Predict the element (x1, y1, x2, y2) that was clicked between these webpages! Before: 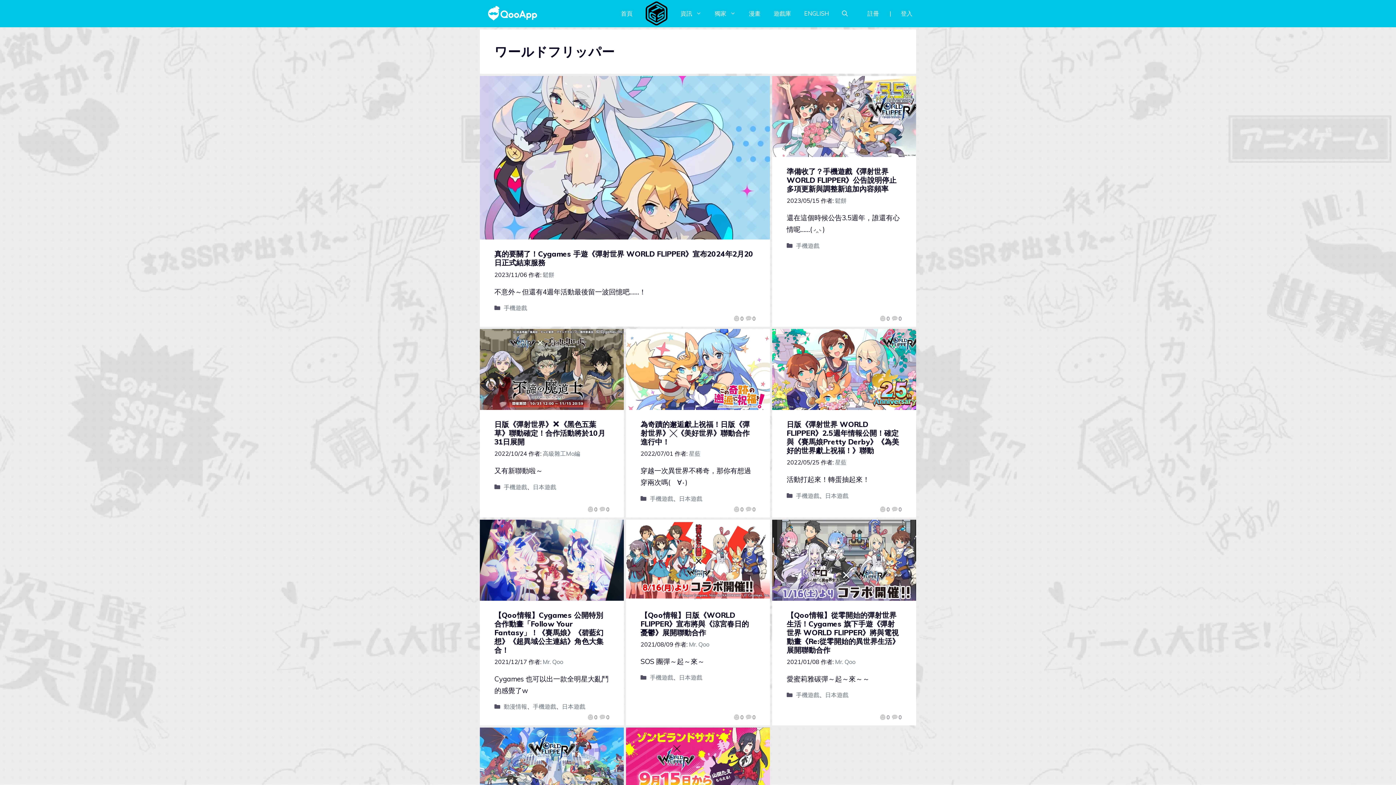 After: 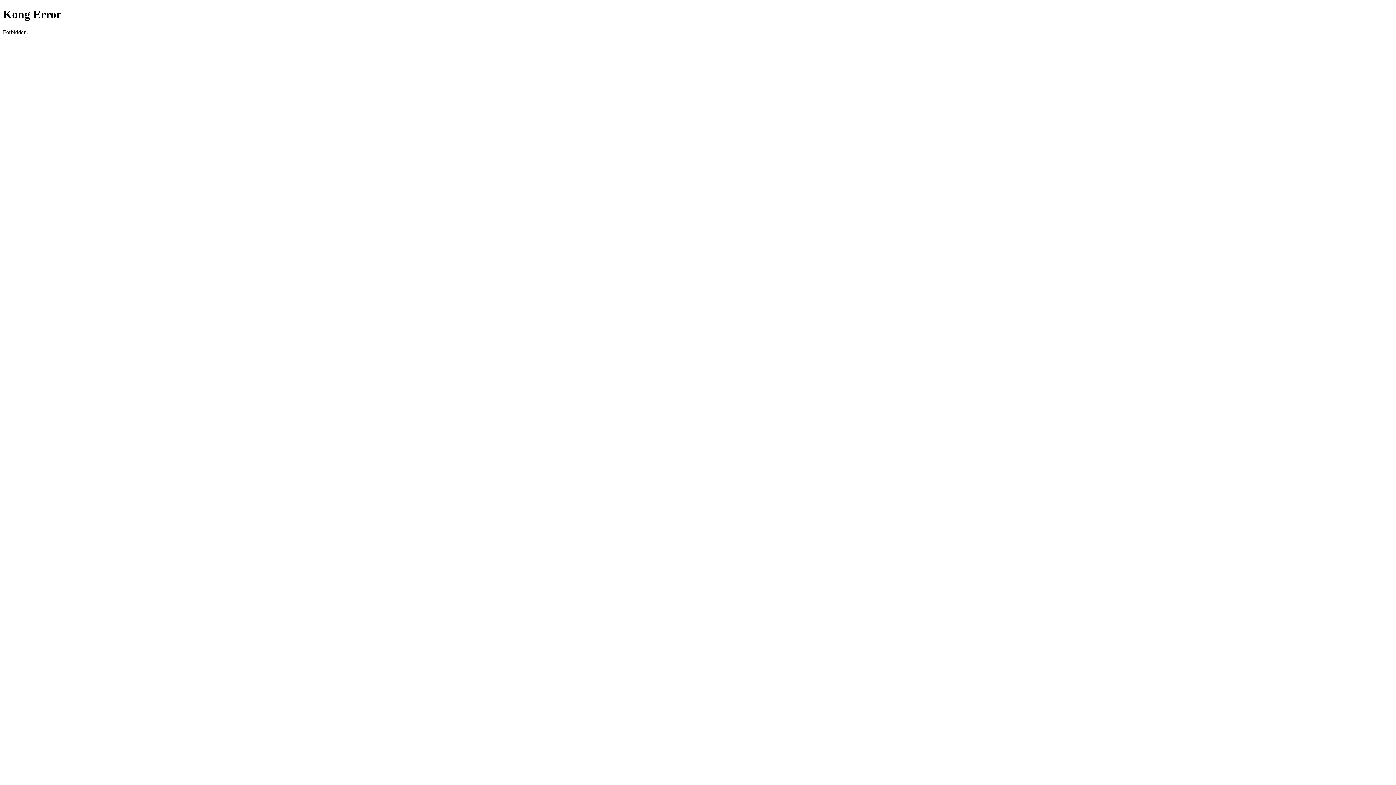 Action: bbox: (867, 5, 879, 22) label: 註冊